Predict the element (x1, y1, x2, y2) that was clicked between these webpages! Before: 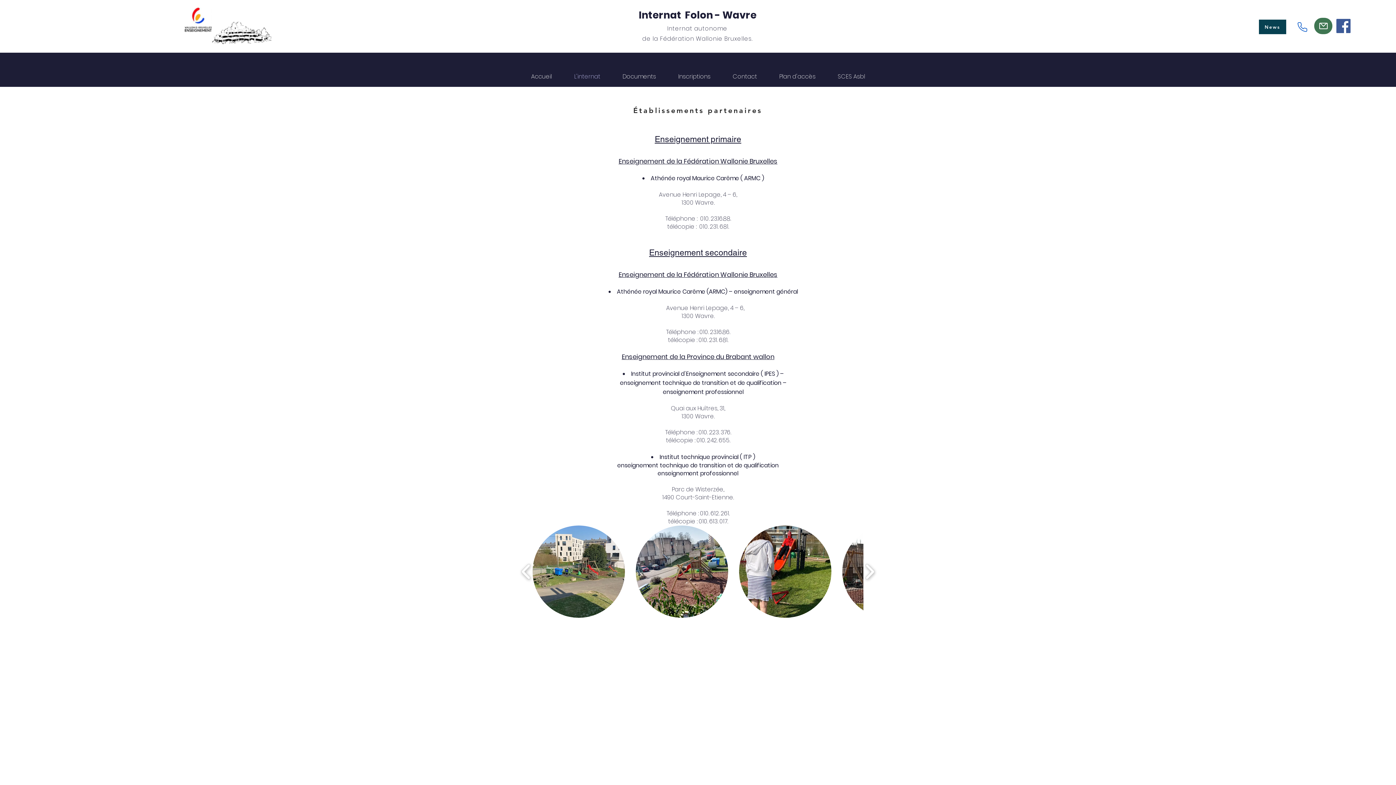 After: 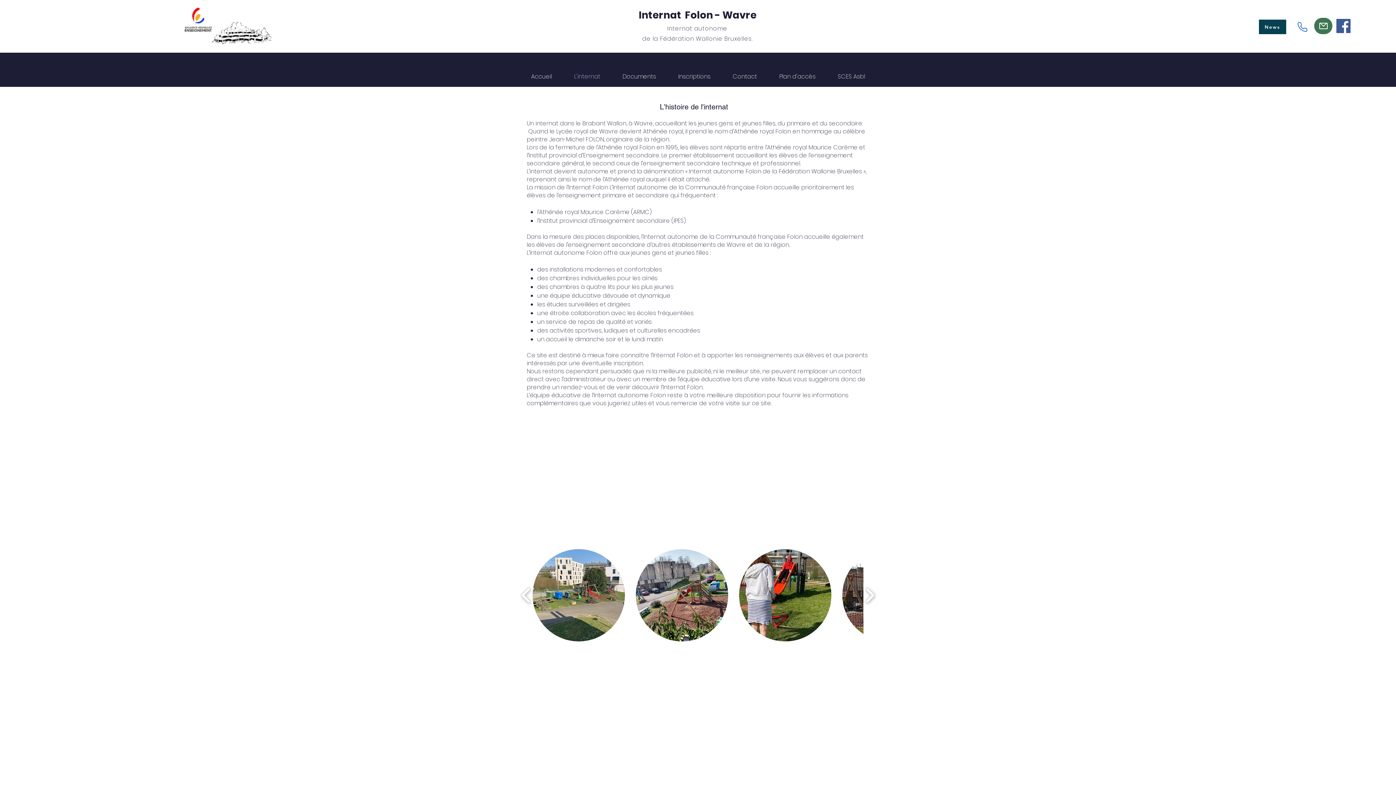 Action: label: L'internat bbox: (563, 70, 611, 82)